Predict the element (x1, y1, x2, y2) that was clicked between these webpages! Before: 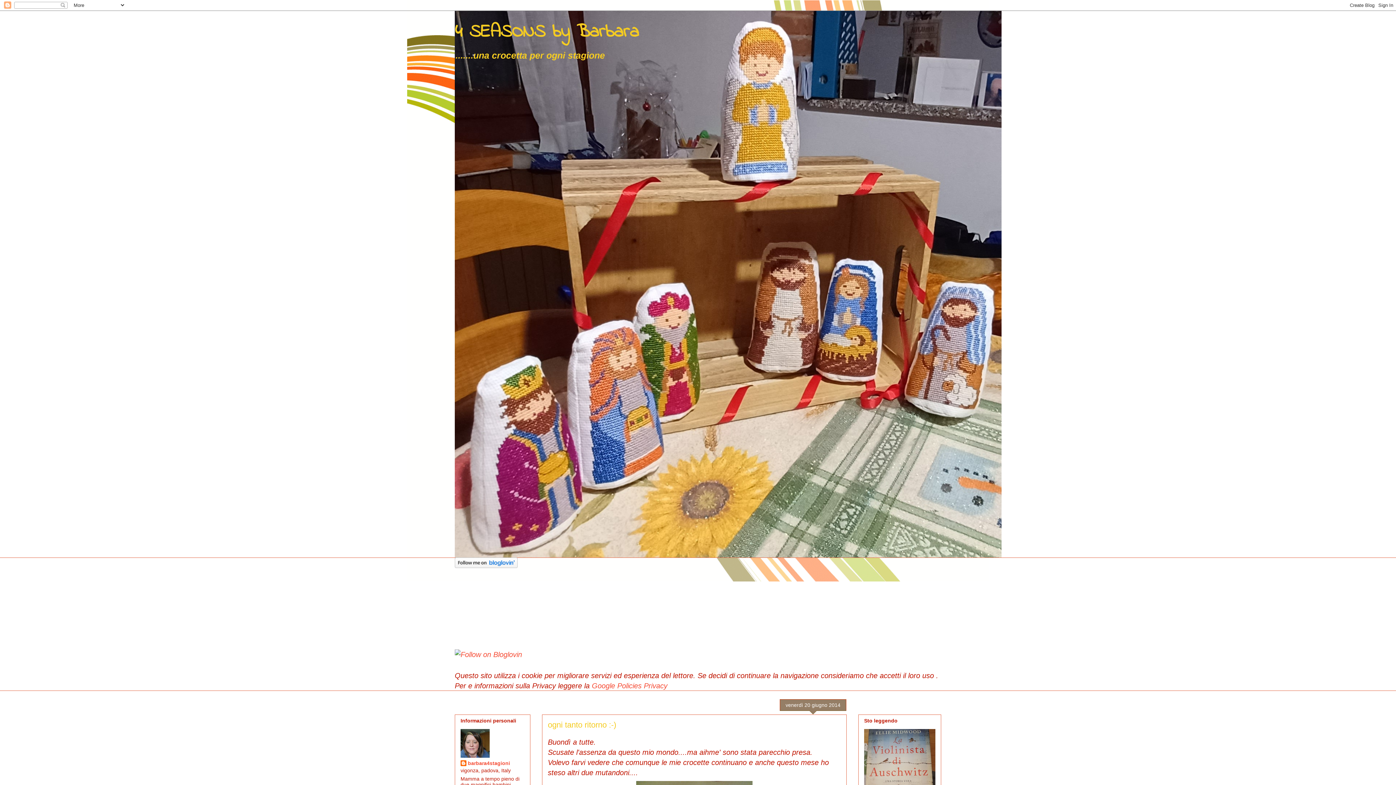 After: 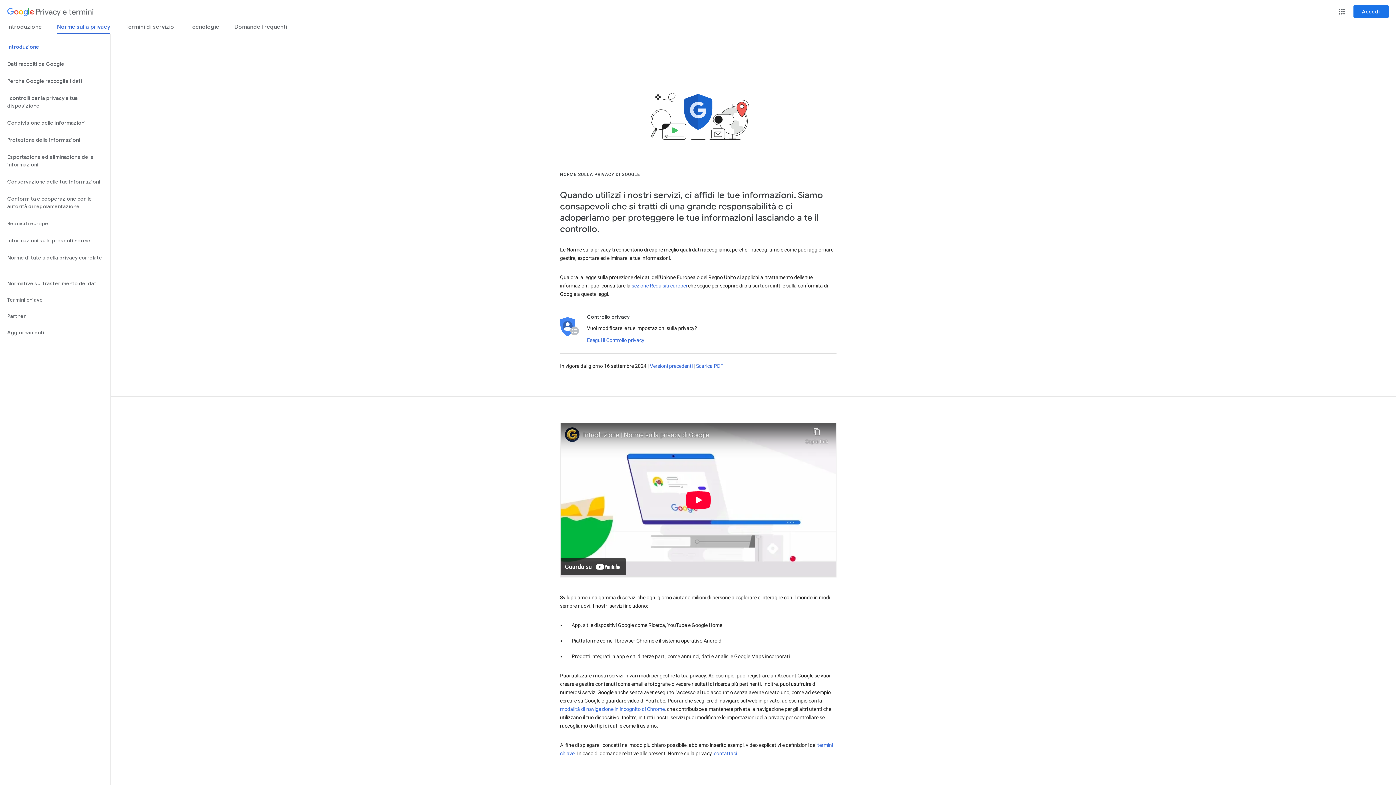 Action: bbox: (592, 682, 667, 690) label: Google Policies Privacy